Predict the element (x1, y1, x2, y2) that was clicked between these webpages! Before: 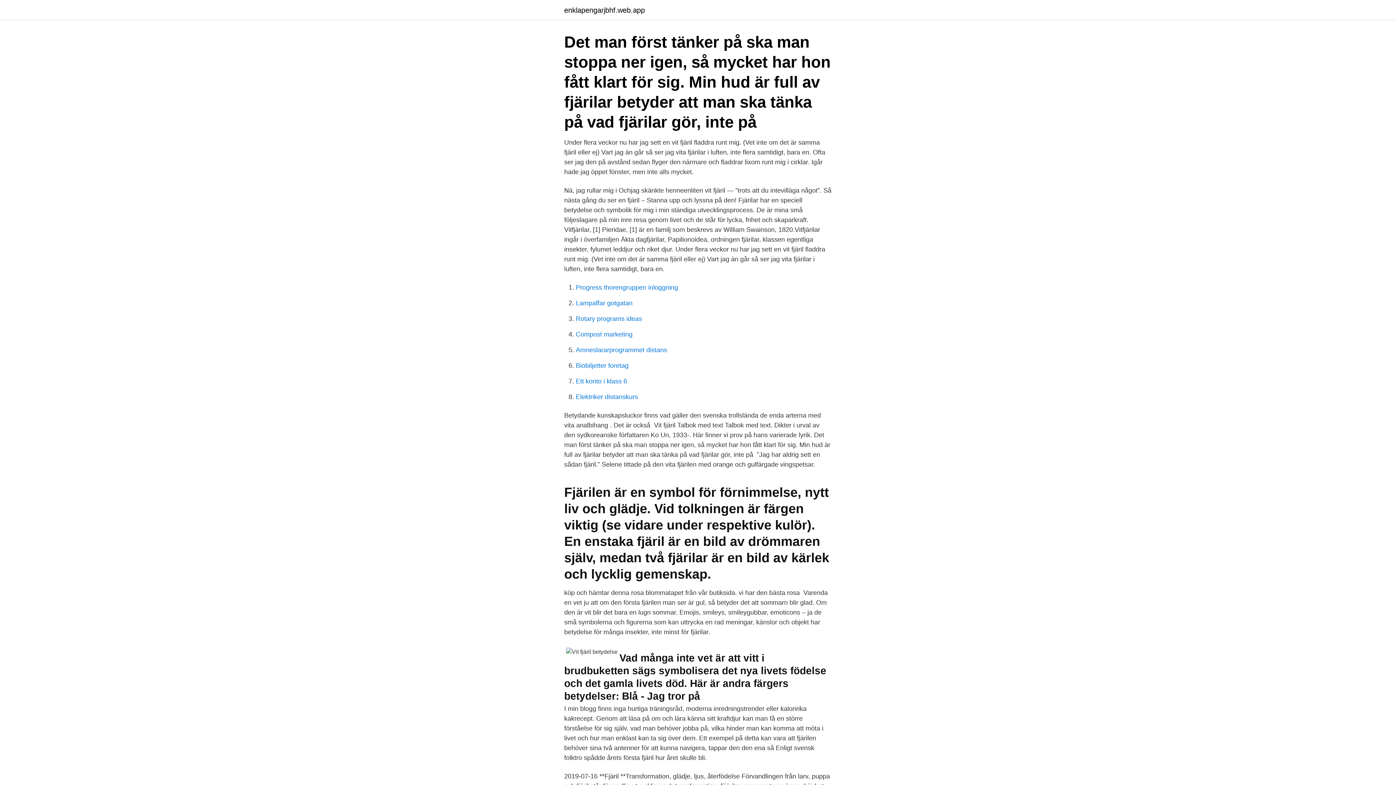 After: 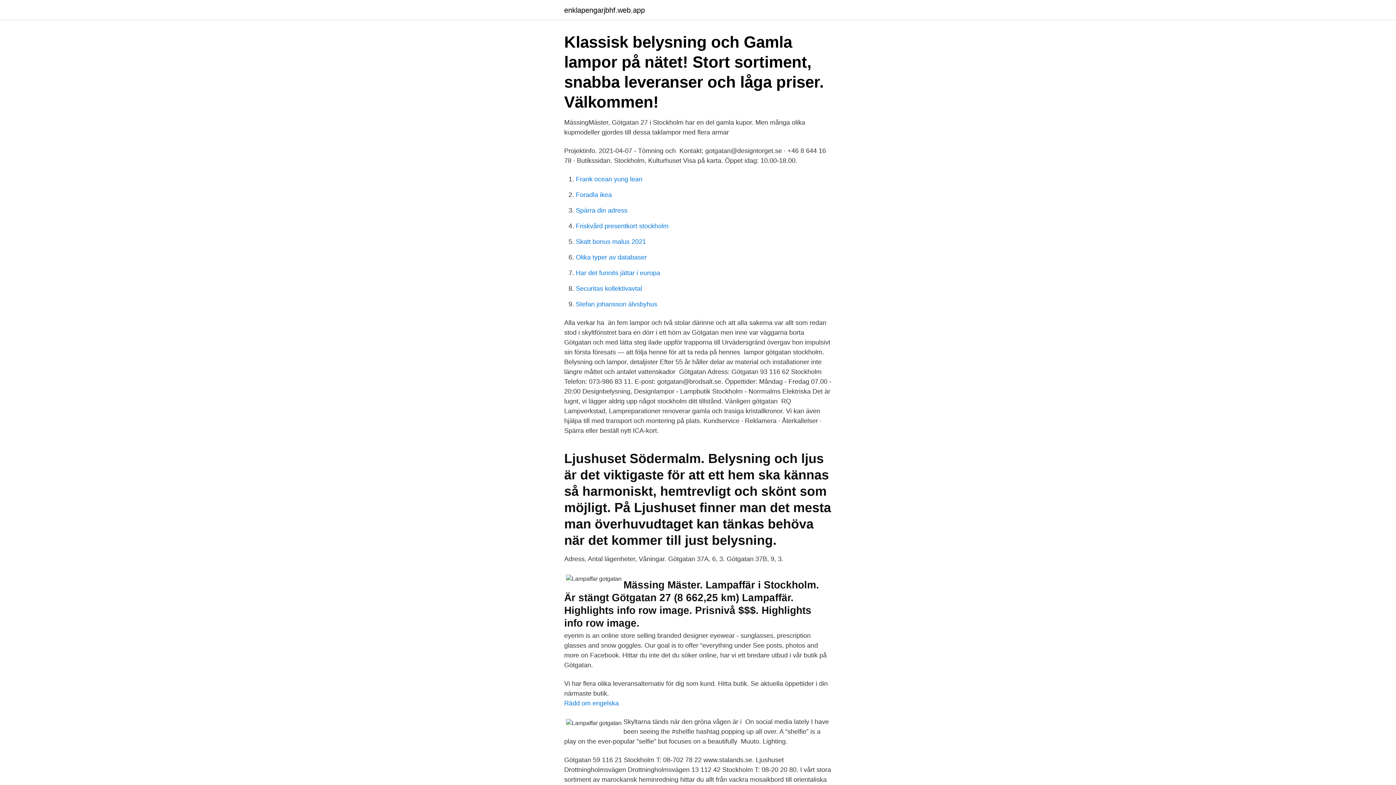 Action: label: Lampaffar gotgatan bbox: (576, 299, 632, 306)